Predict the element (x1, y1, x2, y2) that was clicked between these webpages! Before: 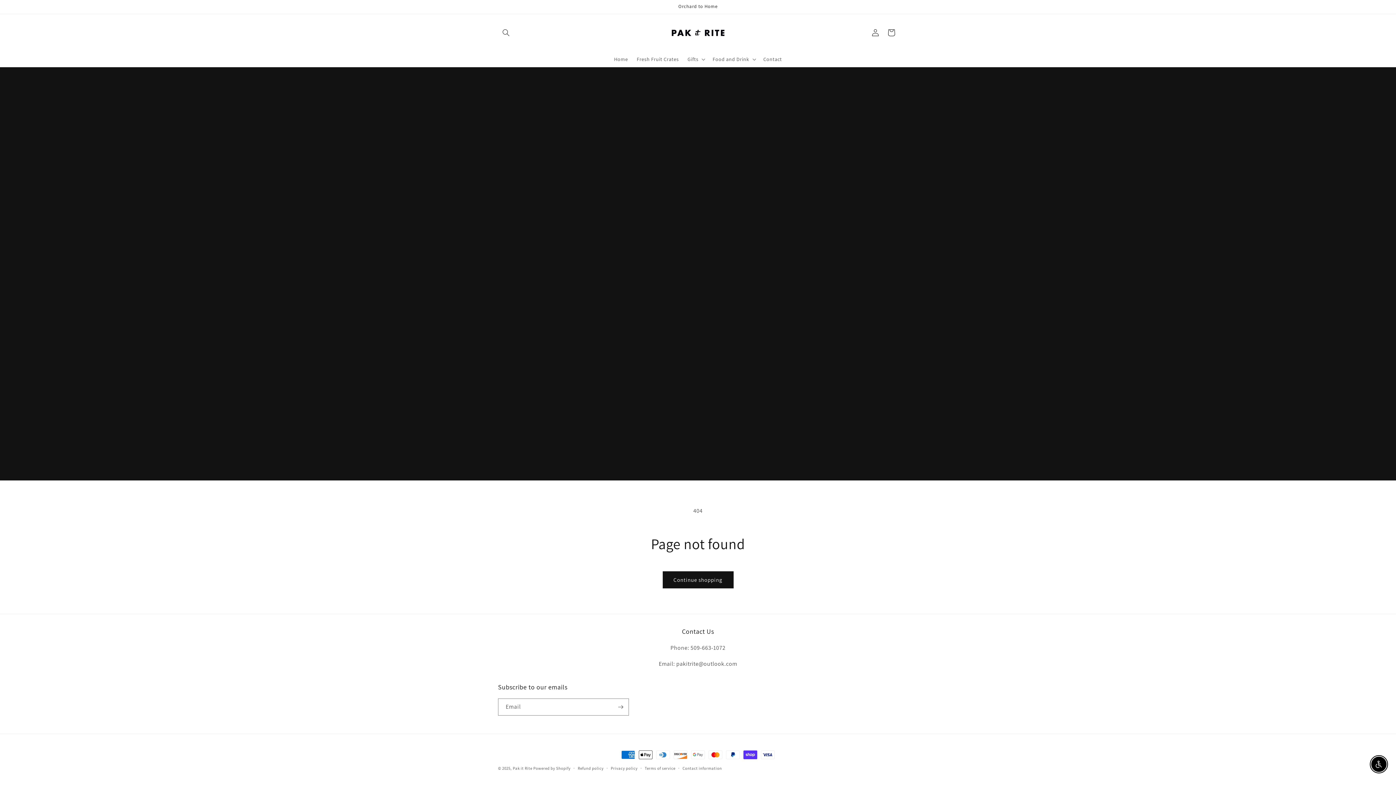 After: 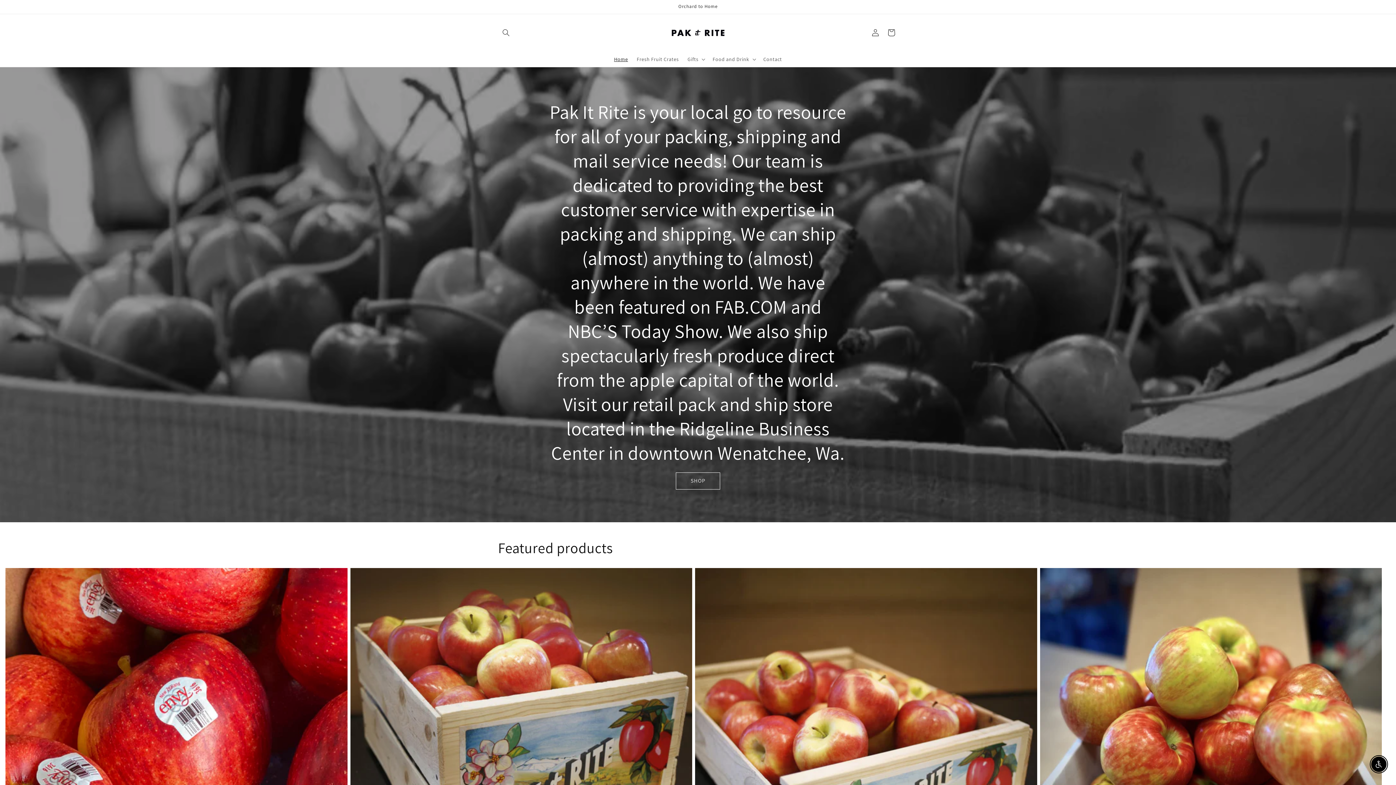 Action: bbox: (512, 766, 532, 771) label: Pak it Rite